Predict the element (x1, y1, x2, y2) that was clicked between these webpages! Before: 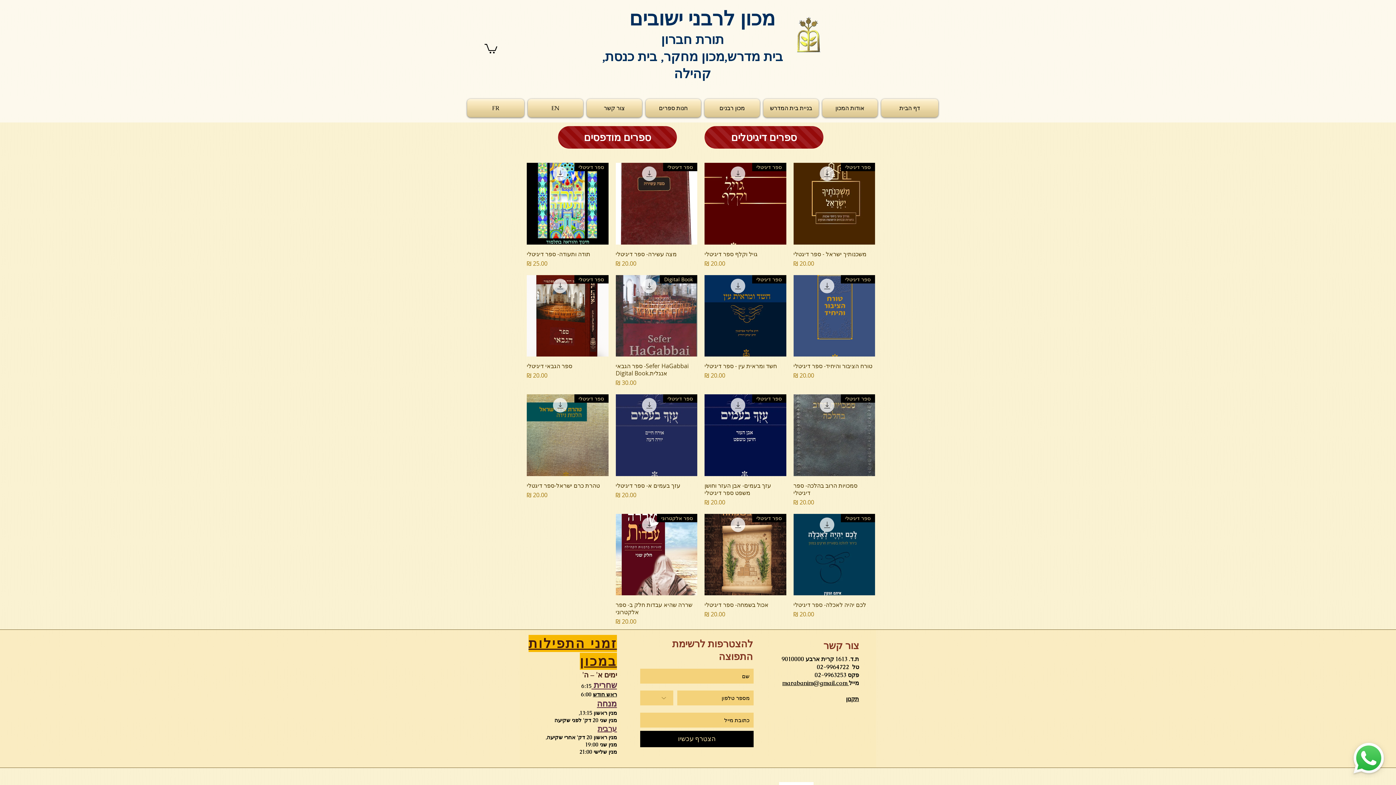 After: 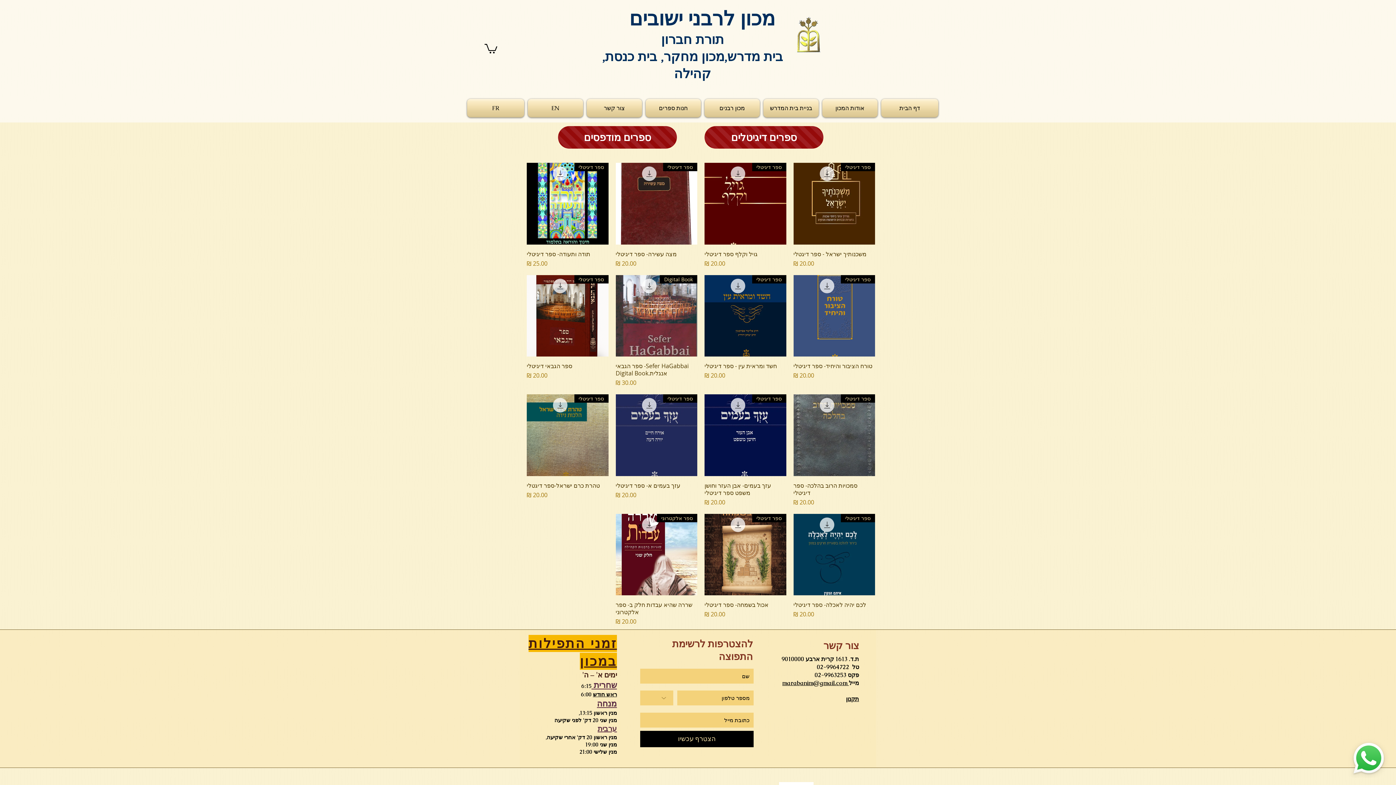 Action: label:  marabanim@gmail.com bbox: (782, 679, 849, 687)